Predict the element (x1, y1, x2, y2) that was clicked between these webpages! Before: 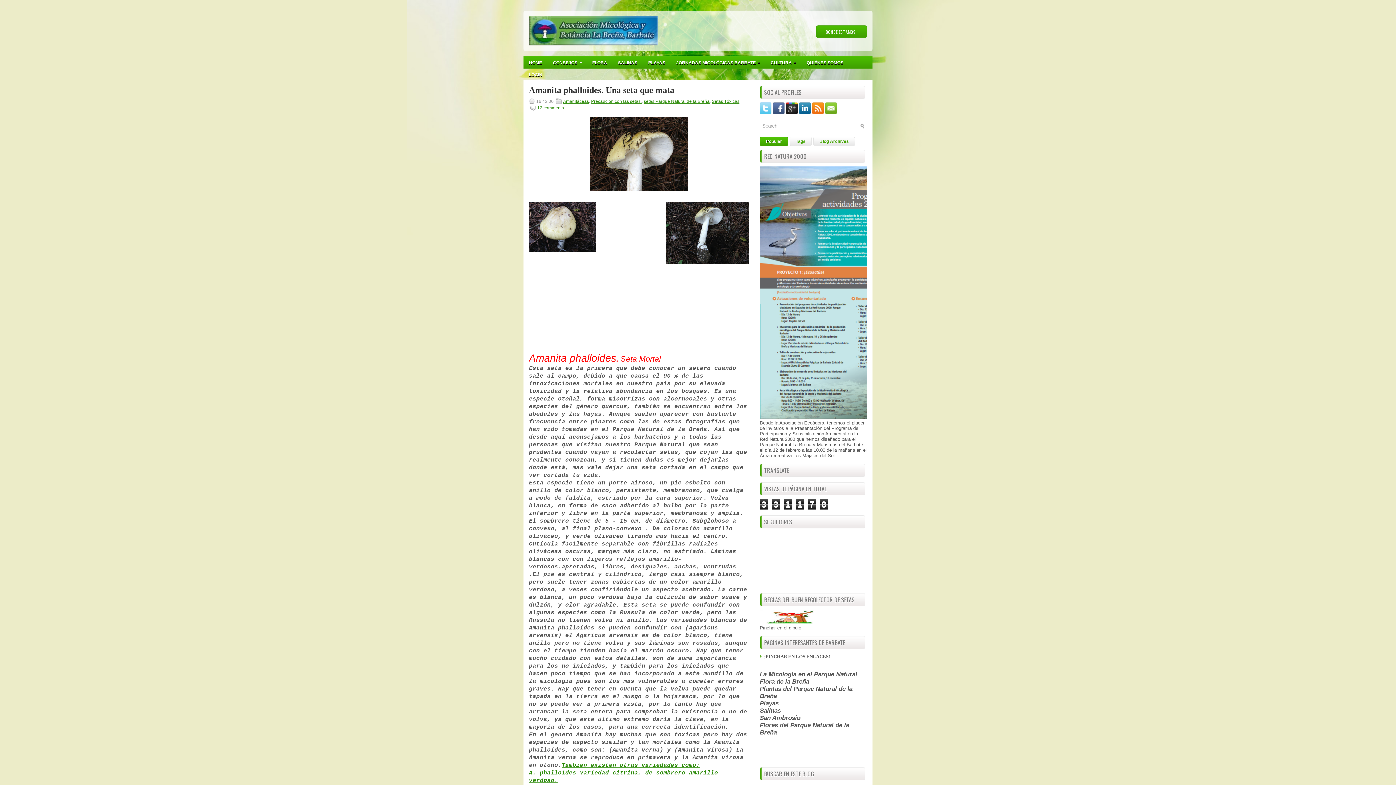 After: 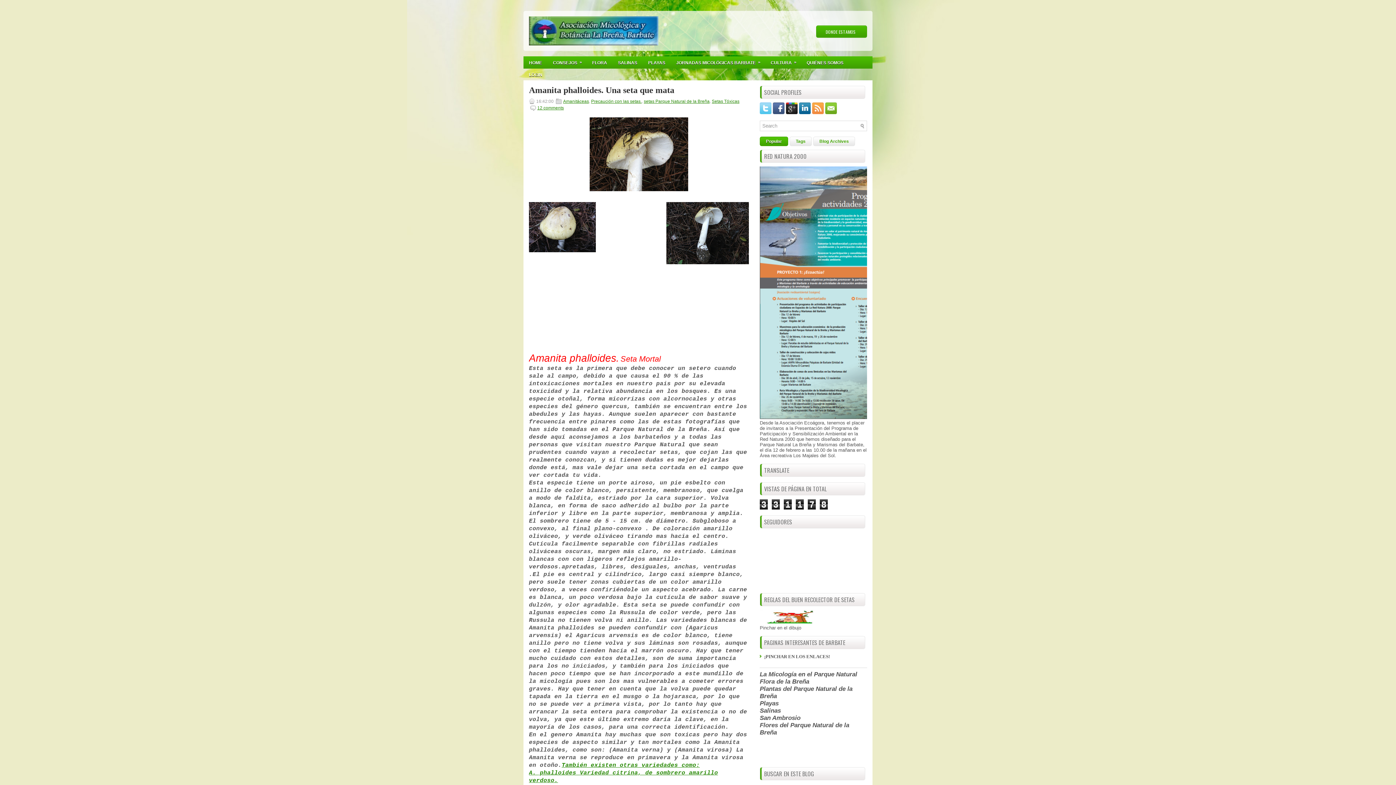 Action: bbox: (812, 109, 825, 115)